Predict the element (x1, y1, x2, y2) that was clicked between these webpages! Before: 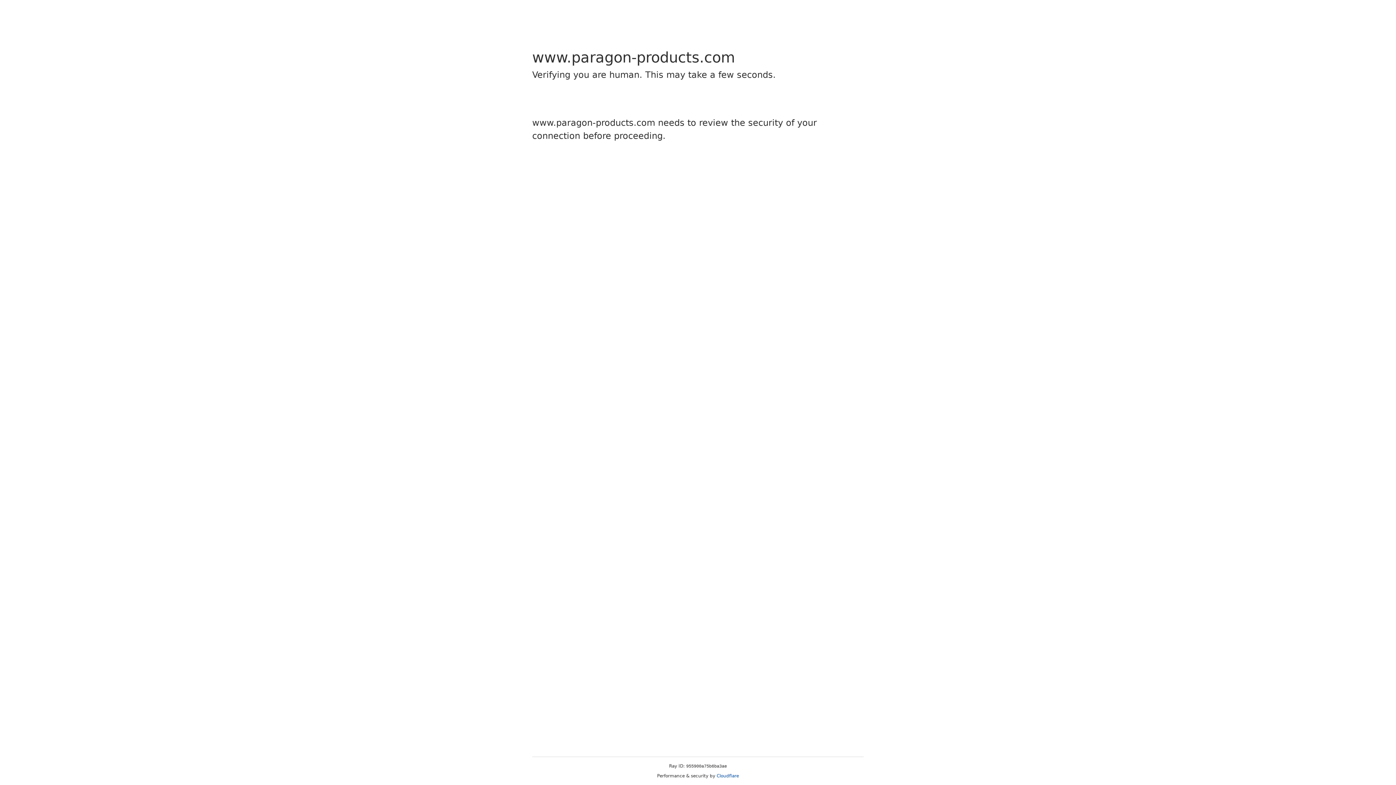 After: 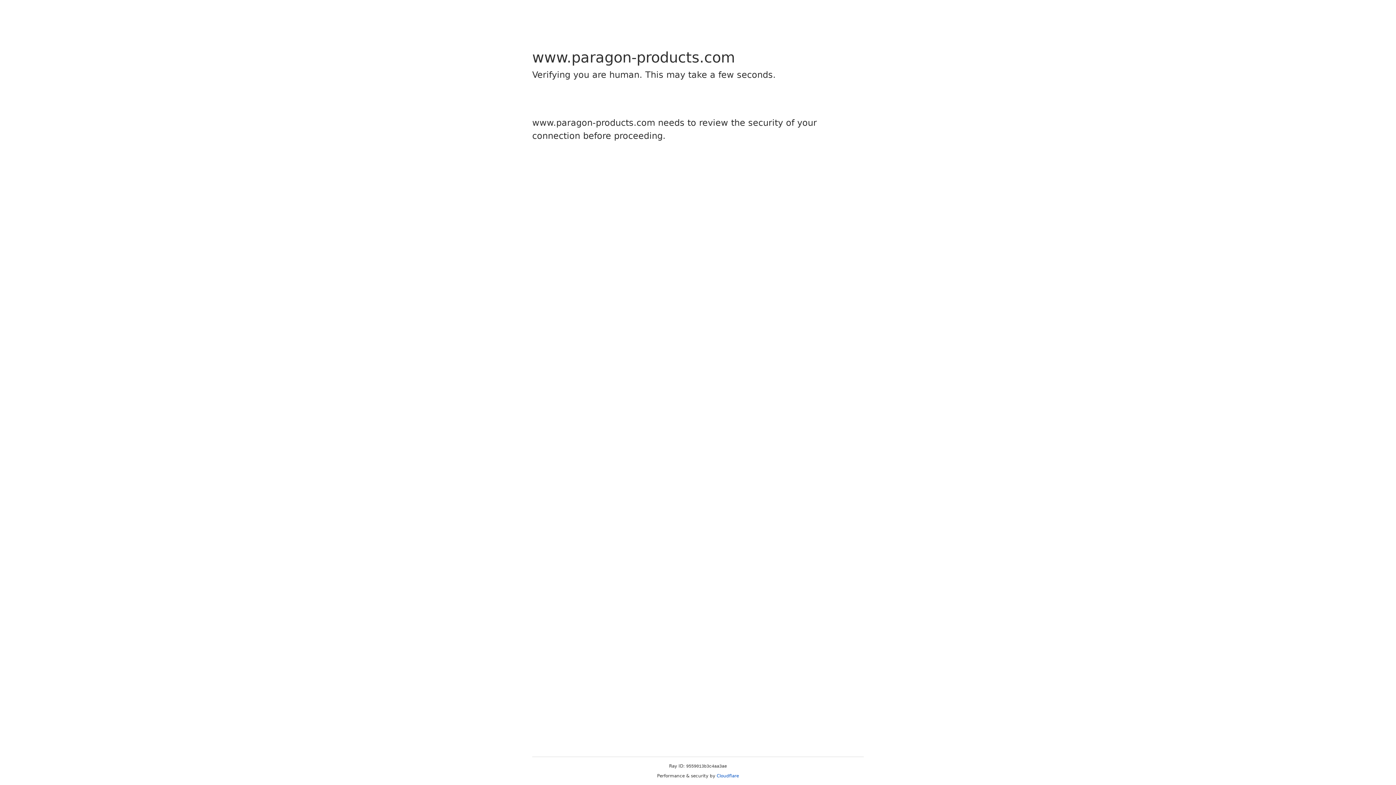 Action: bbox: (716, 773, 739, 778) label: Cloudflare